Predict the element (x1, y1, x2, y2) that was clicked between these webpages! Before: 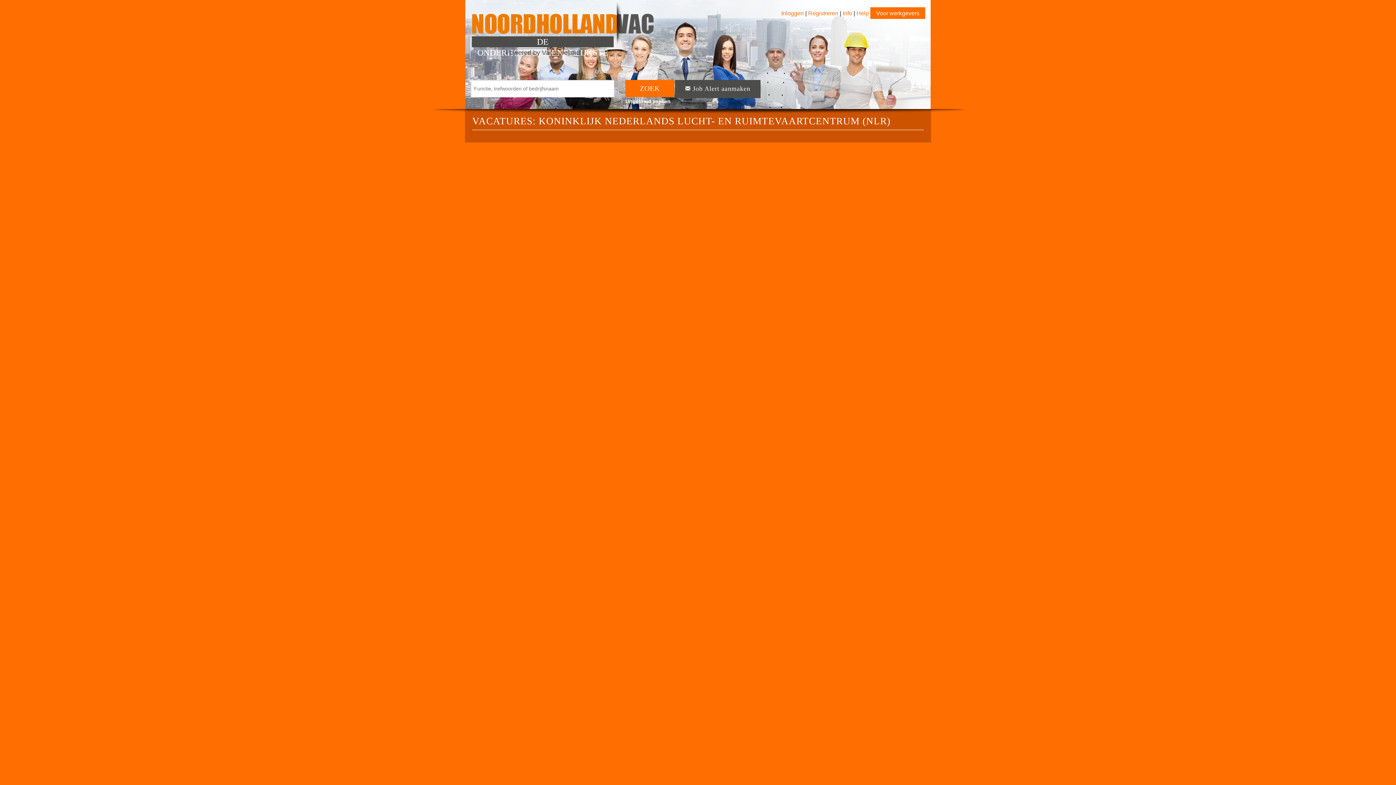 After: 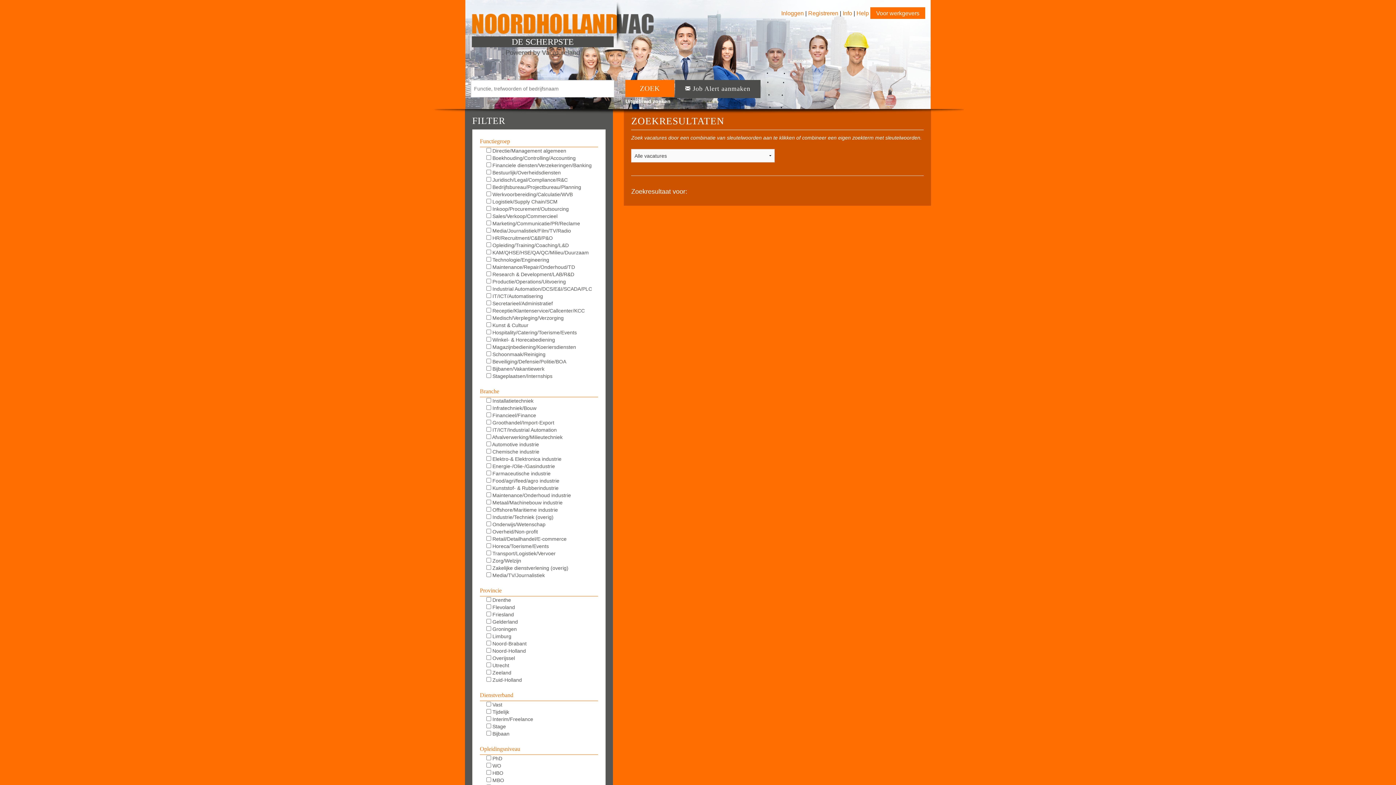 Action: label: Uitgebreid zoeken bbox: (625, 98, 670, 104)